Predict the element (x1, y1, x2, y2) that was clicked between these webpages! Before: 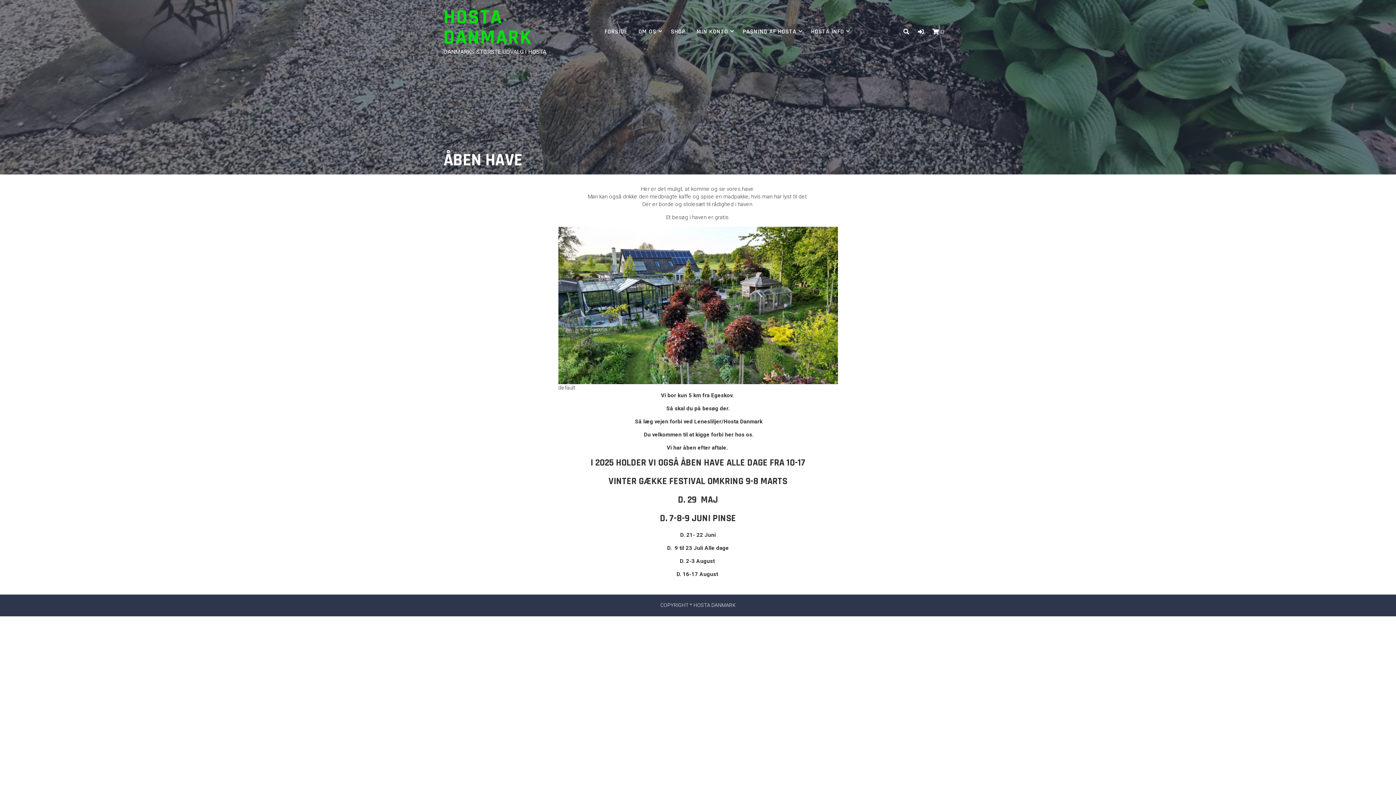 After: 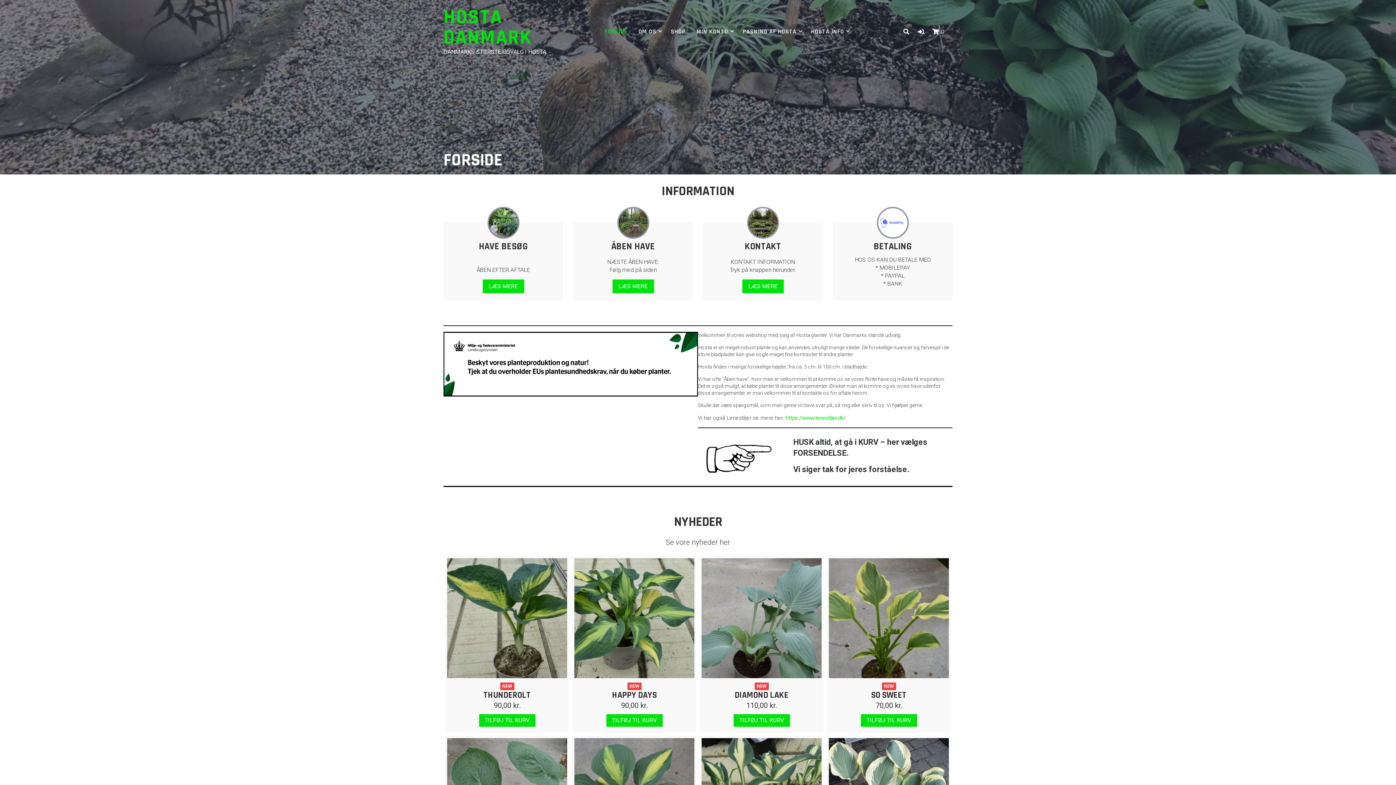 Action: bbox: (443, 4, 532, 50) label: HOSTA DANMARK